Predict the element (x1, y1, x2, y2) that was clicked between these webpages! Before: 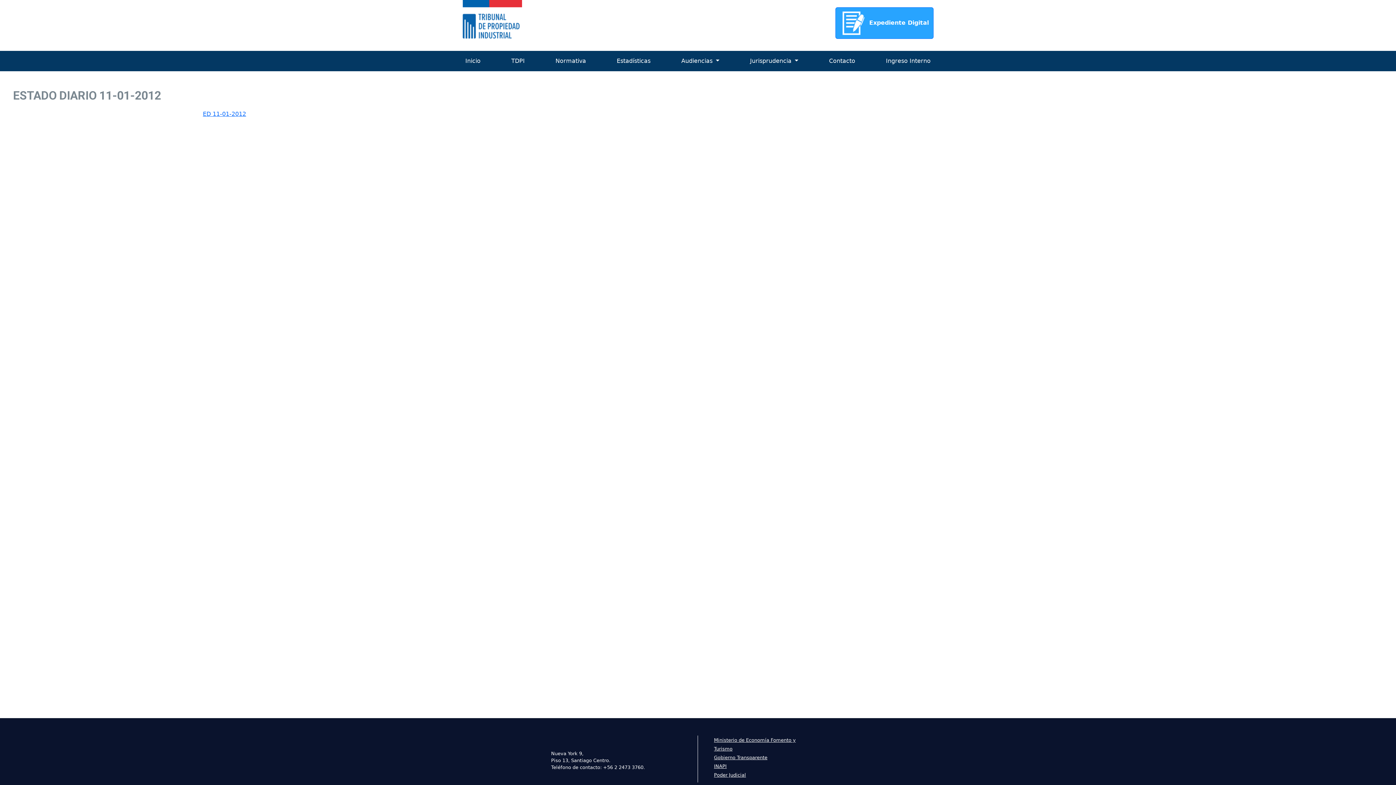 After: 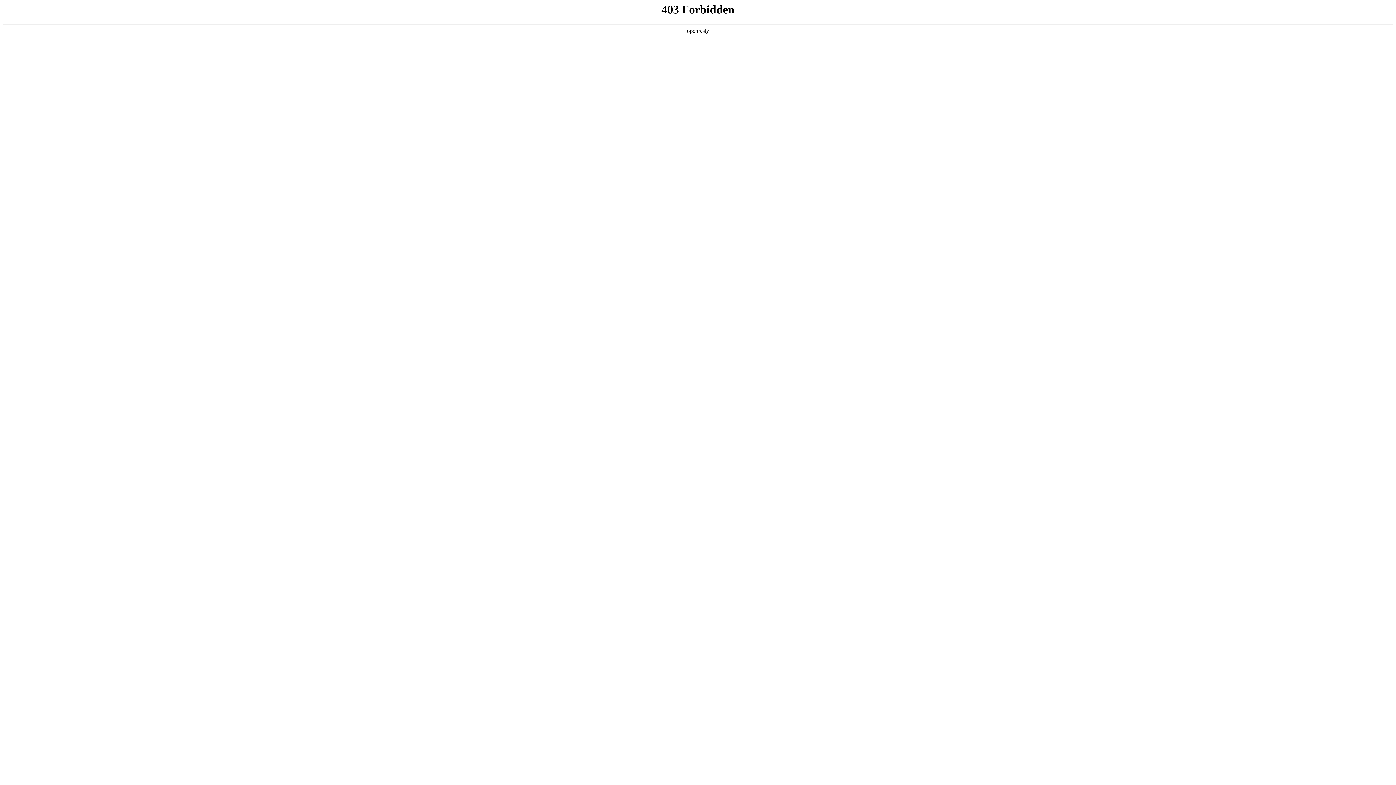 Action: bbox: (883, 53, 933, 68) label: Ingreso Interno